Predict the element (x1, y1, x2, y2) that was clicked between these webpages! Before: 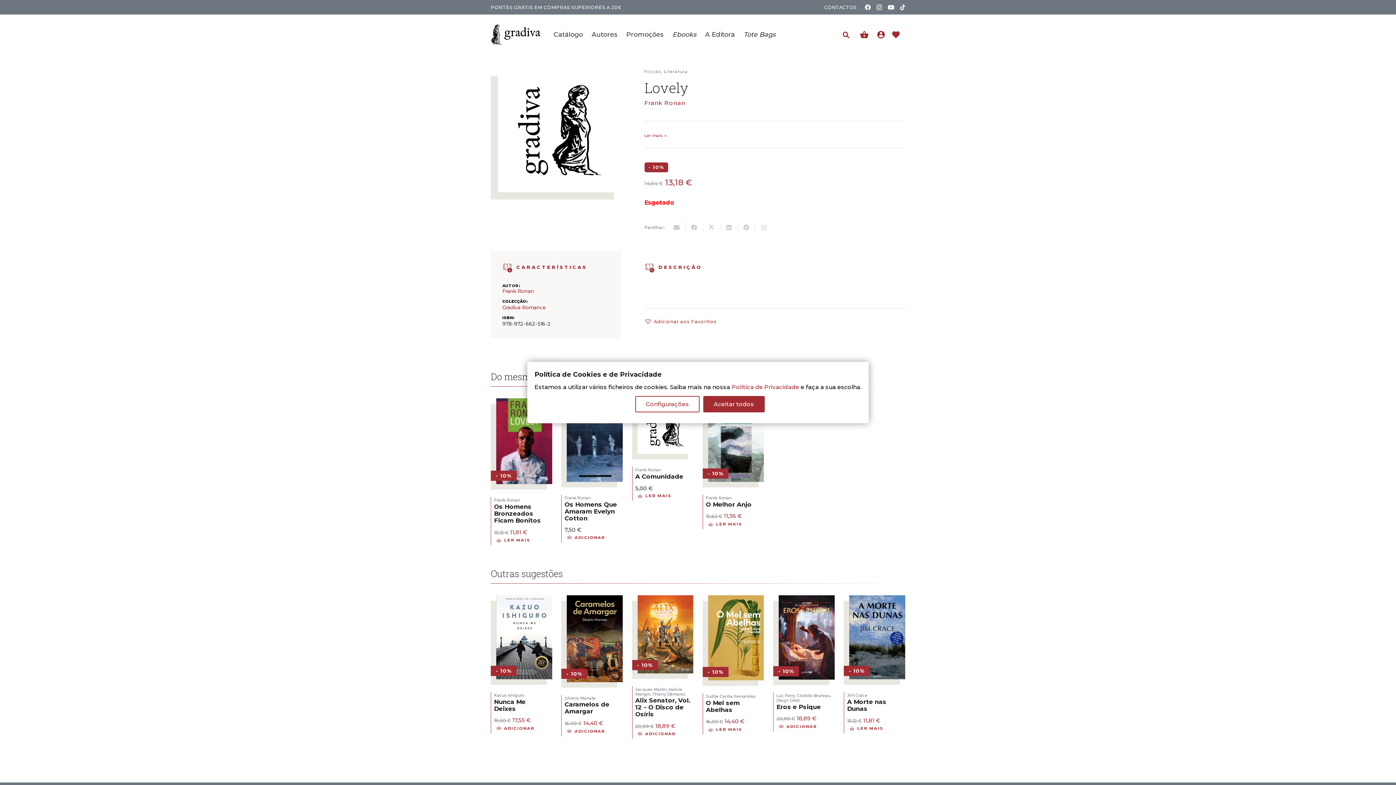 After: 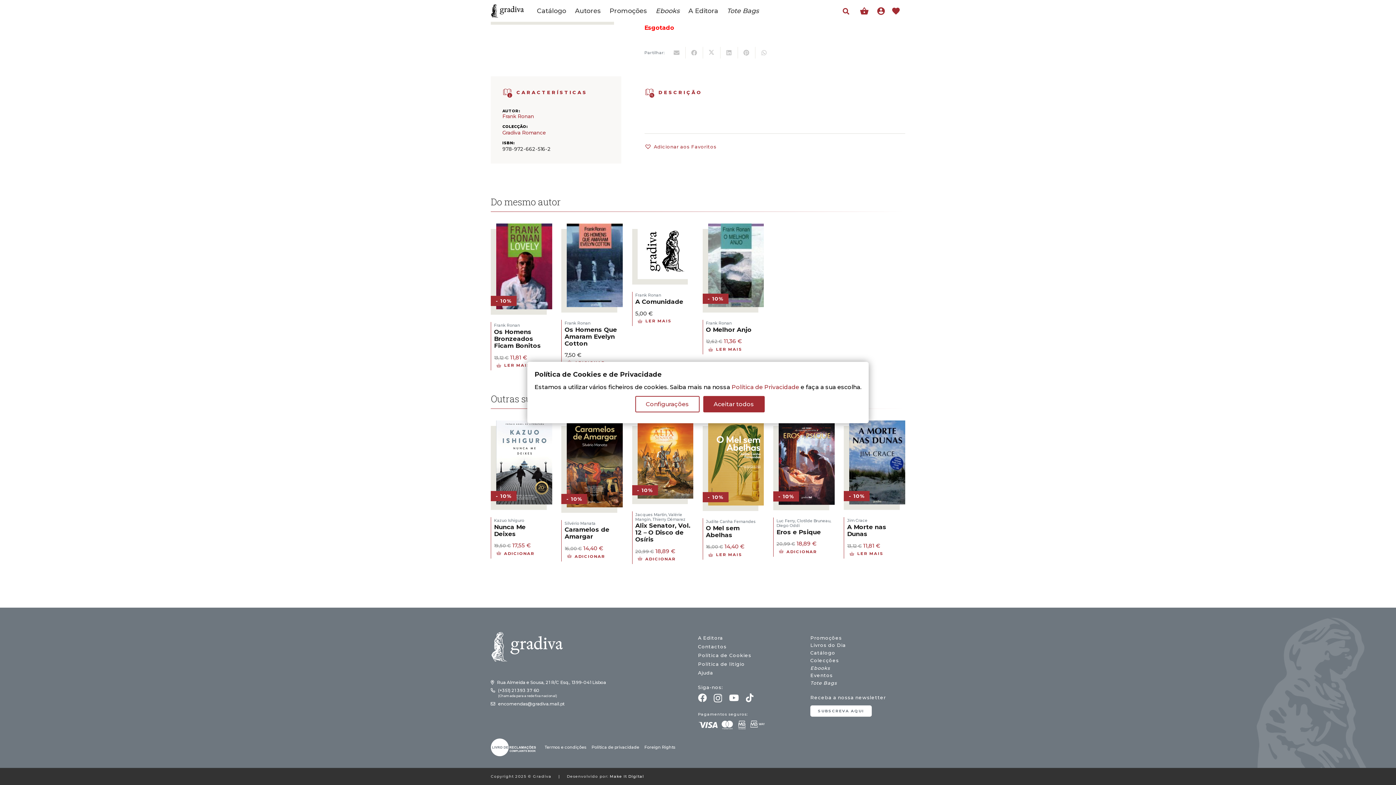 Action: label: Ler mais bbox: (644, 131, 667, 139)